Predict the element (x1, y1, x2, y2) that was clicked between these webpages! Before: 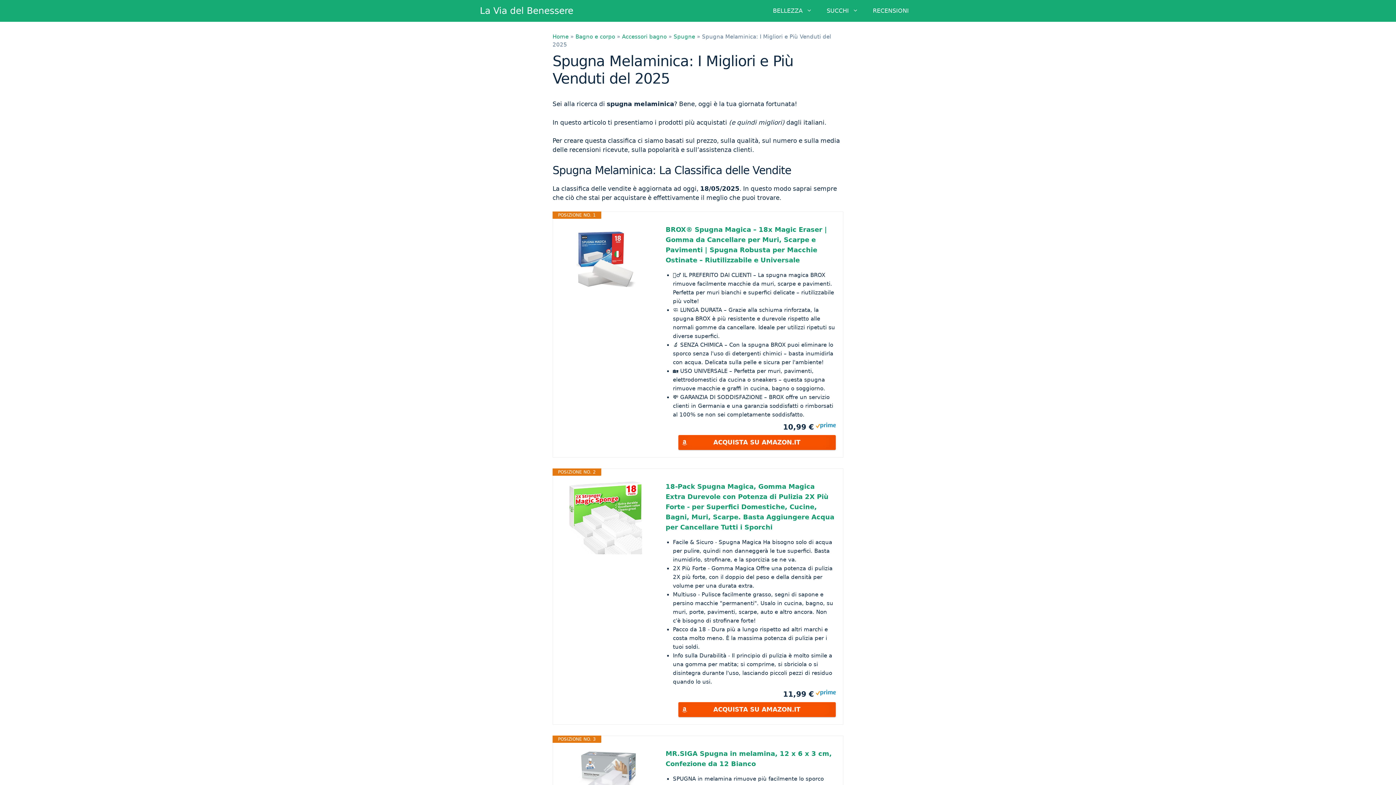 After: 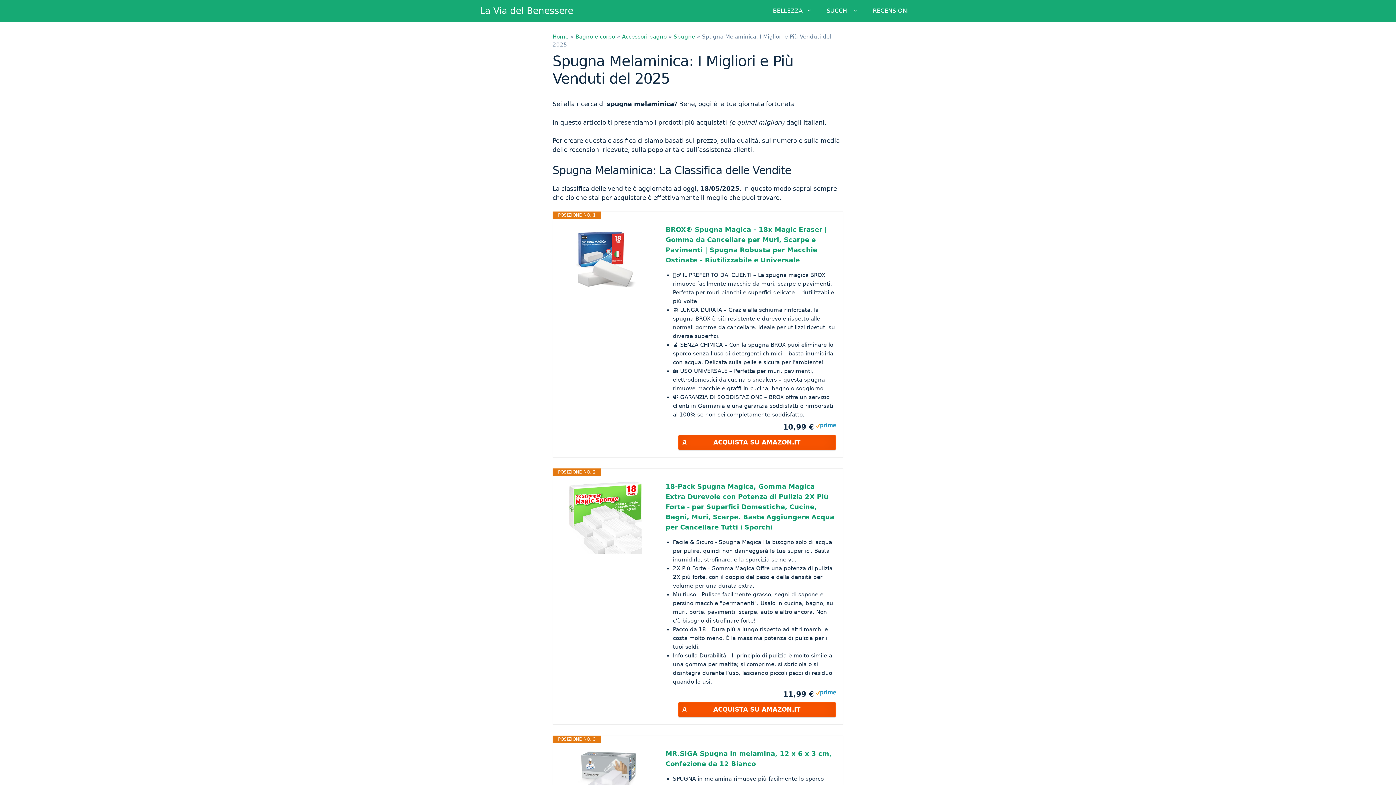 Action: bbox: (560, 481, 651, 554)